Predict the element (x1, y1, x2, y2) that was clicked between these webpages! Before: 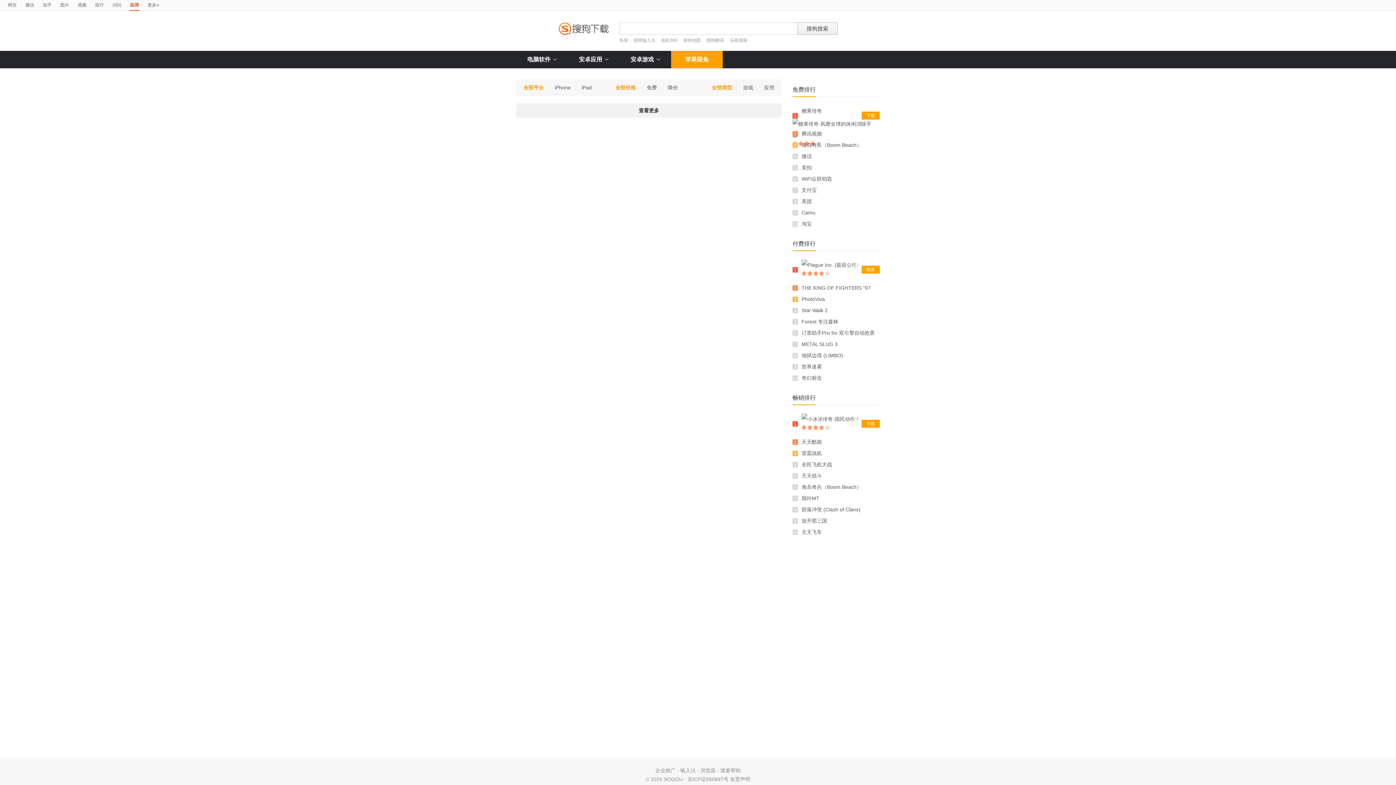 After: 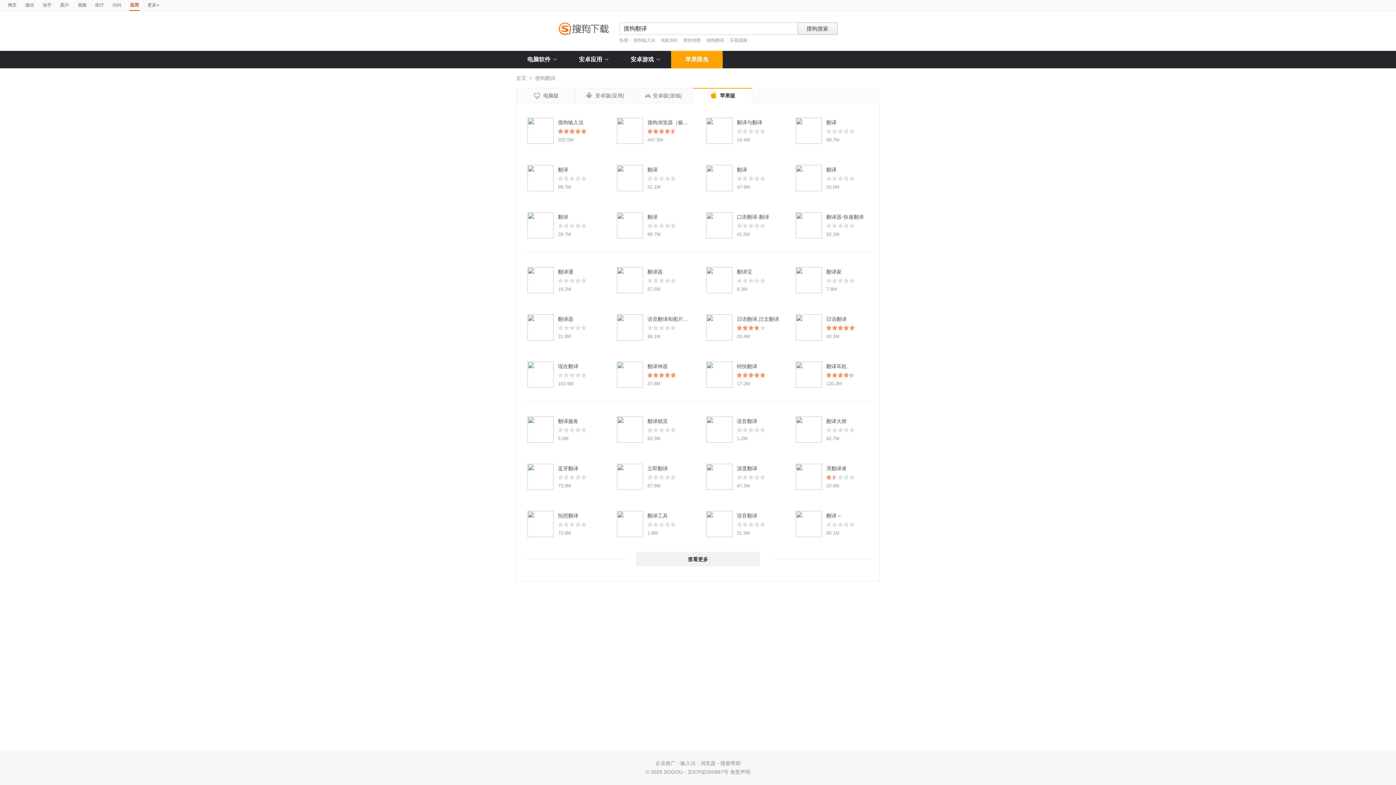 Action: bbox: (706, 37, 724, 42) label: 搜狗翻译